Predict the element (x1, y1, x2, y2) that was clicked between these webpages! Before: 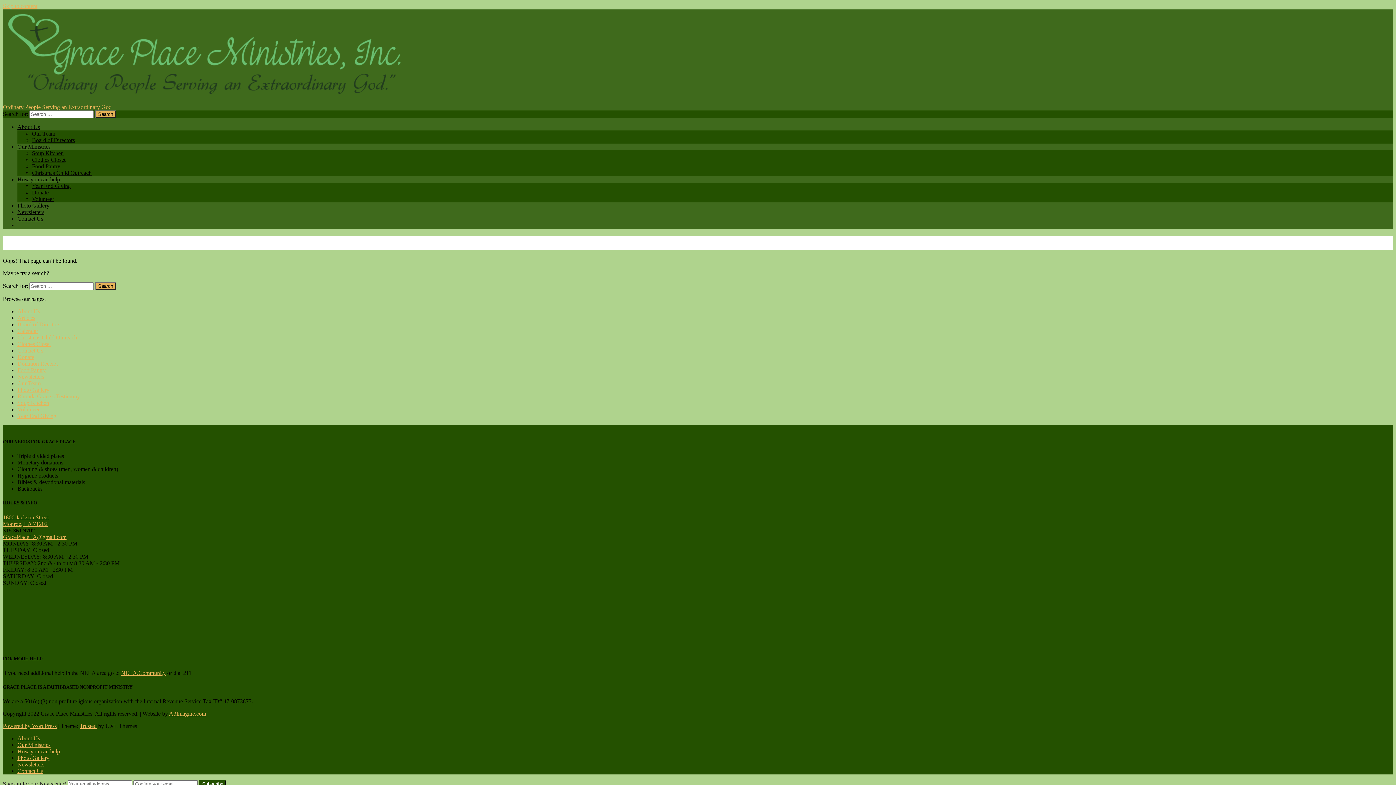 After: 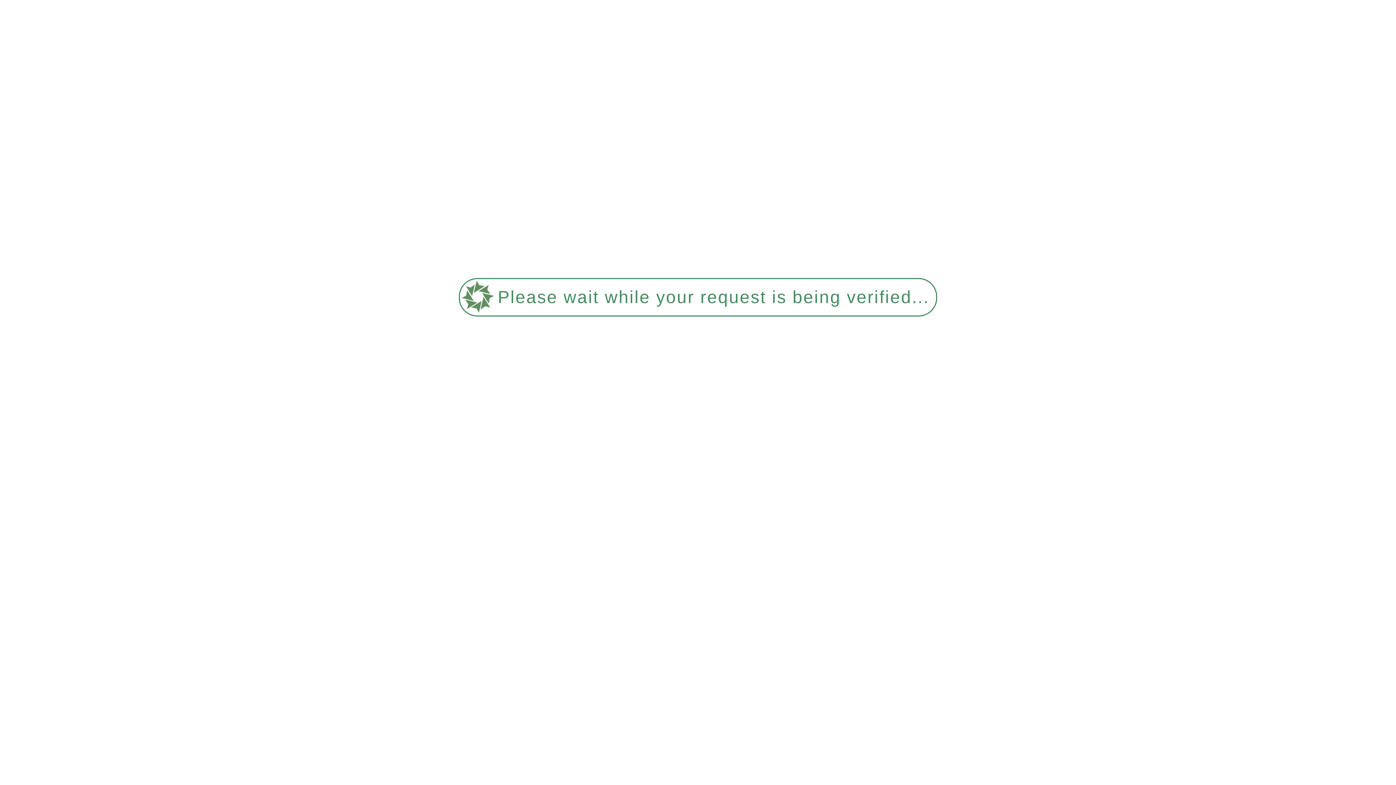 Action: label: Soup Kitchen bbox: (32, 150, 63, 156)